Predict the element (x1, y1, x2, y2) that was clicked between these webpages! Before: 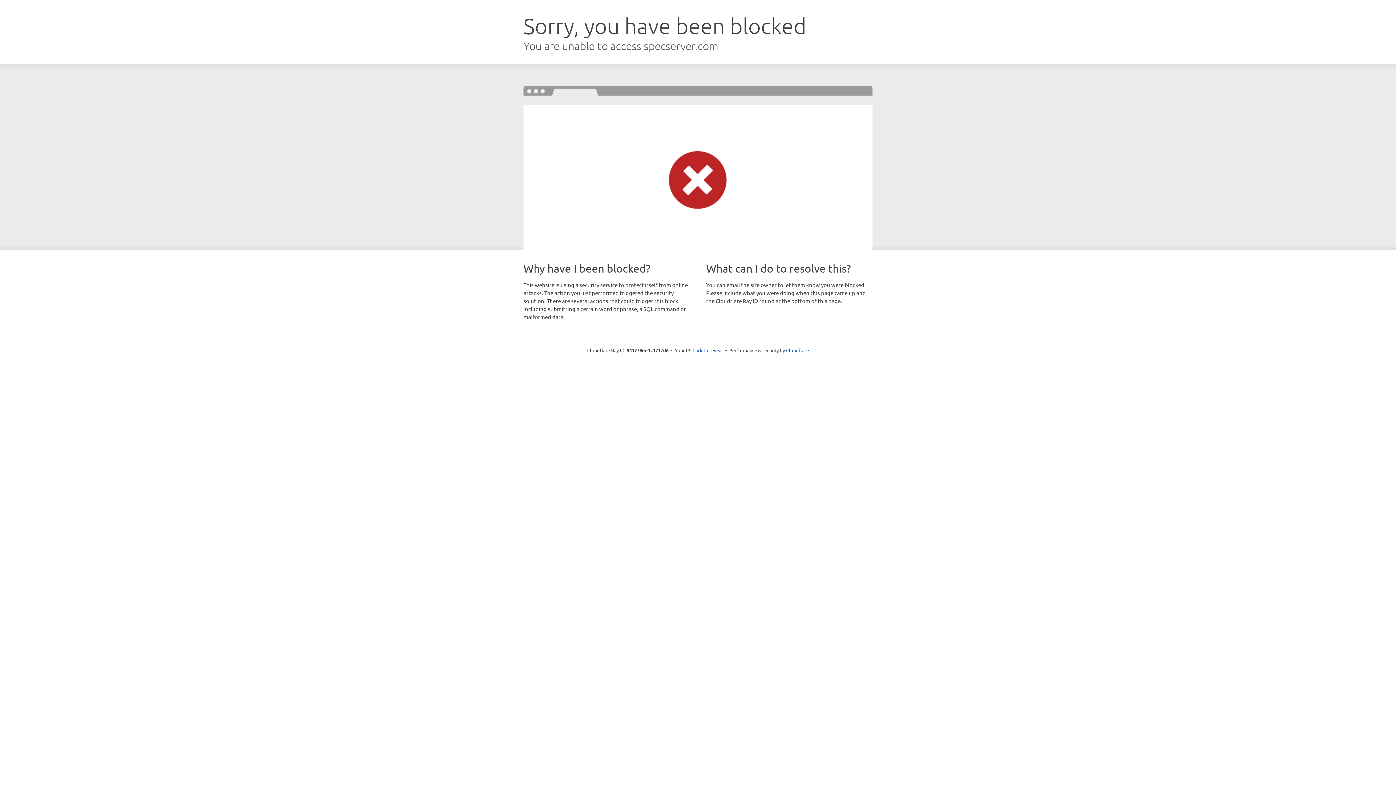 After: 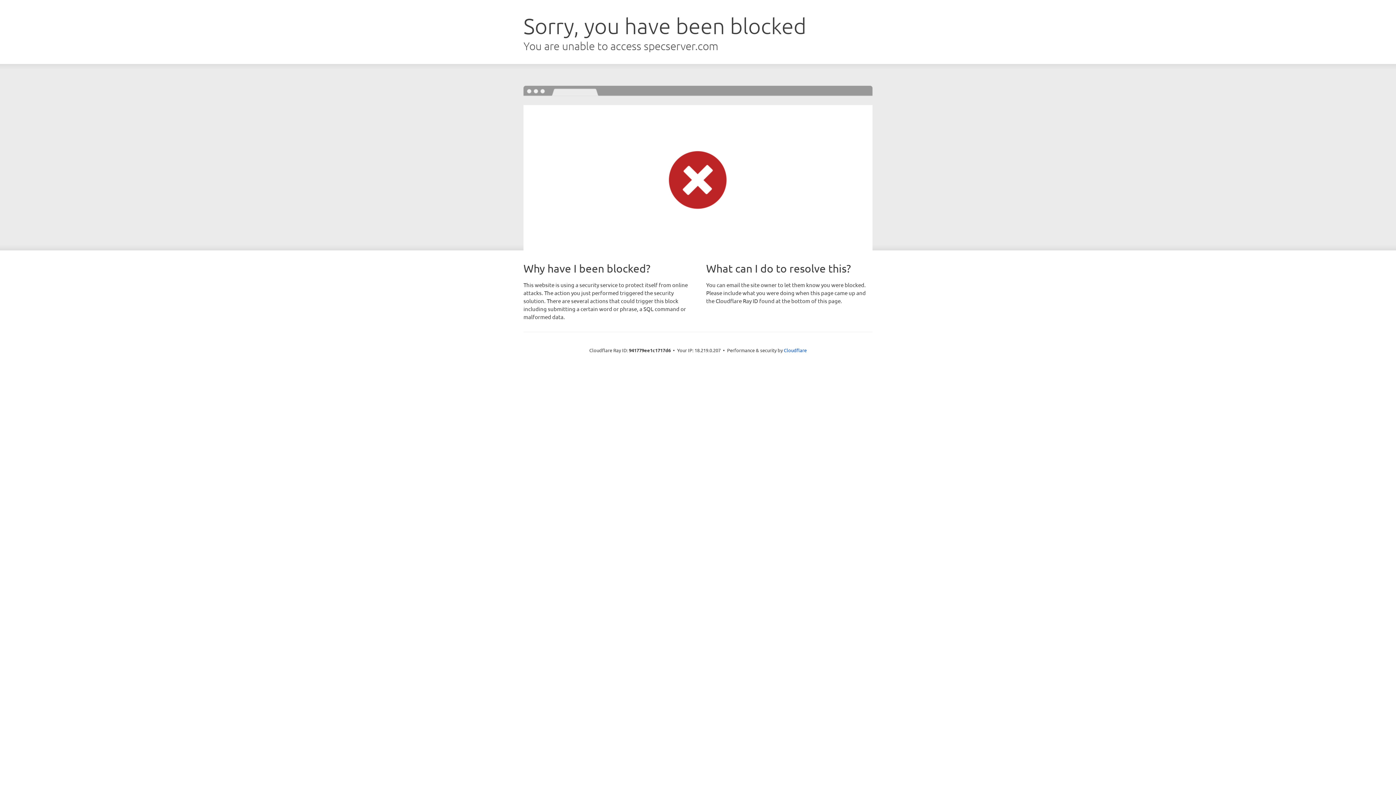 Action: label: Click to reveal bbox: (692, 346, 723, 353)